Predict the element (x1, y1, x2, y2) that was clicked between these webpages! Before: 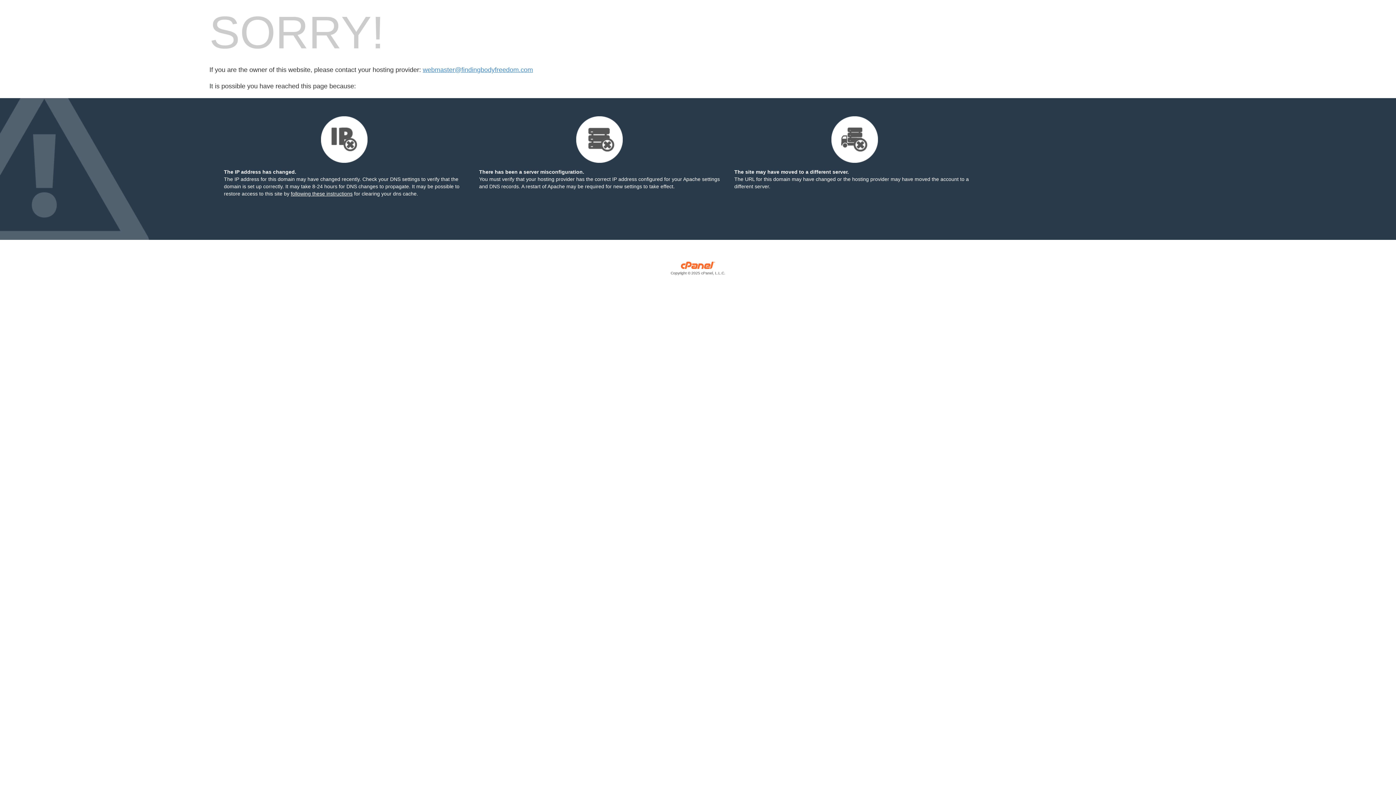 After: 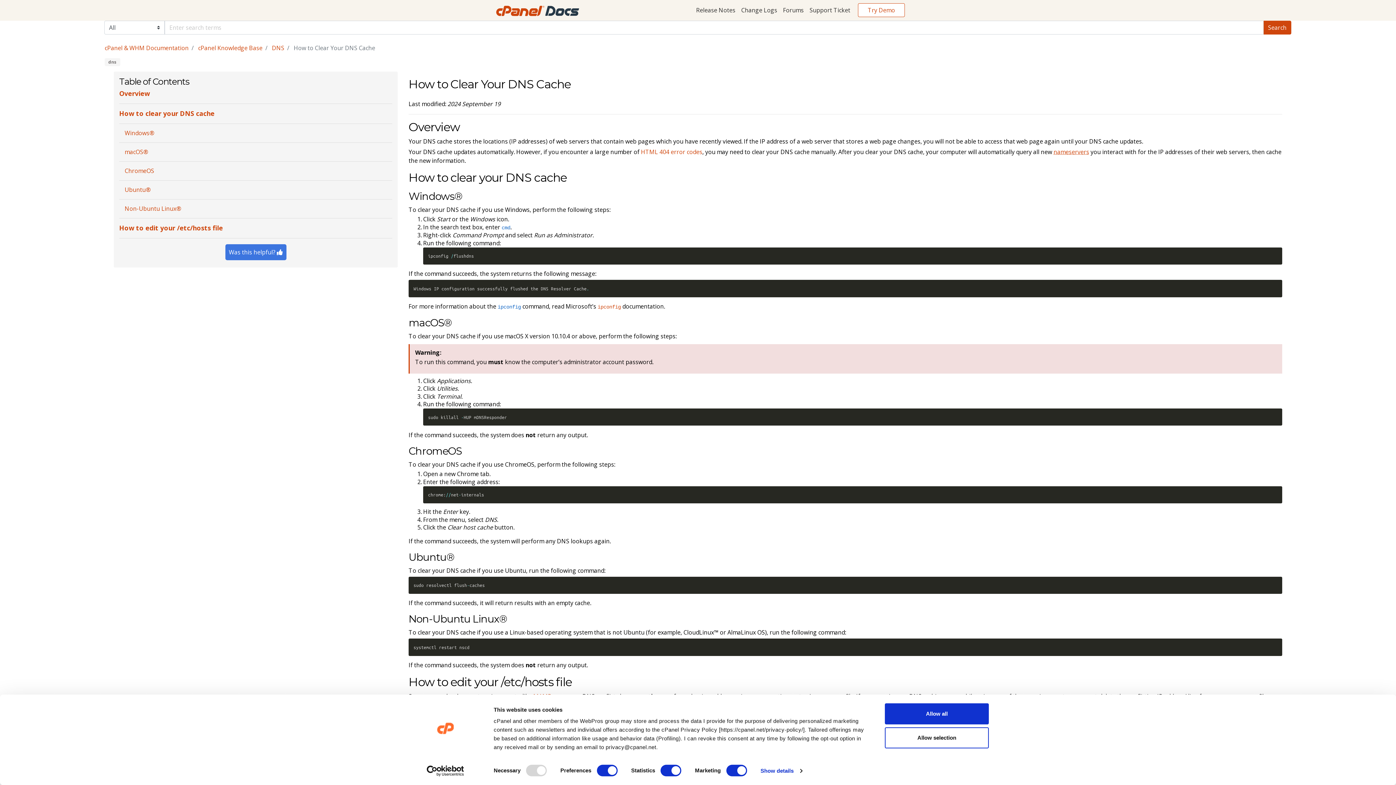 Action: label: following these instructions bbox: (290, 190, 352, 196)